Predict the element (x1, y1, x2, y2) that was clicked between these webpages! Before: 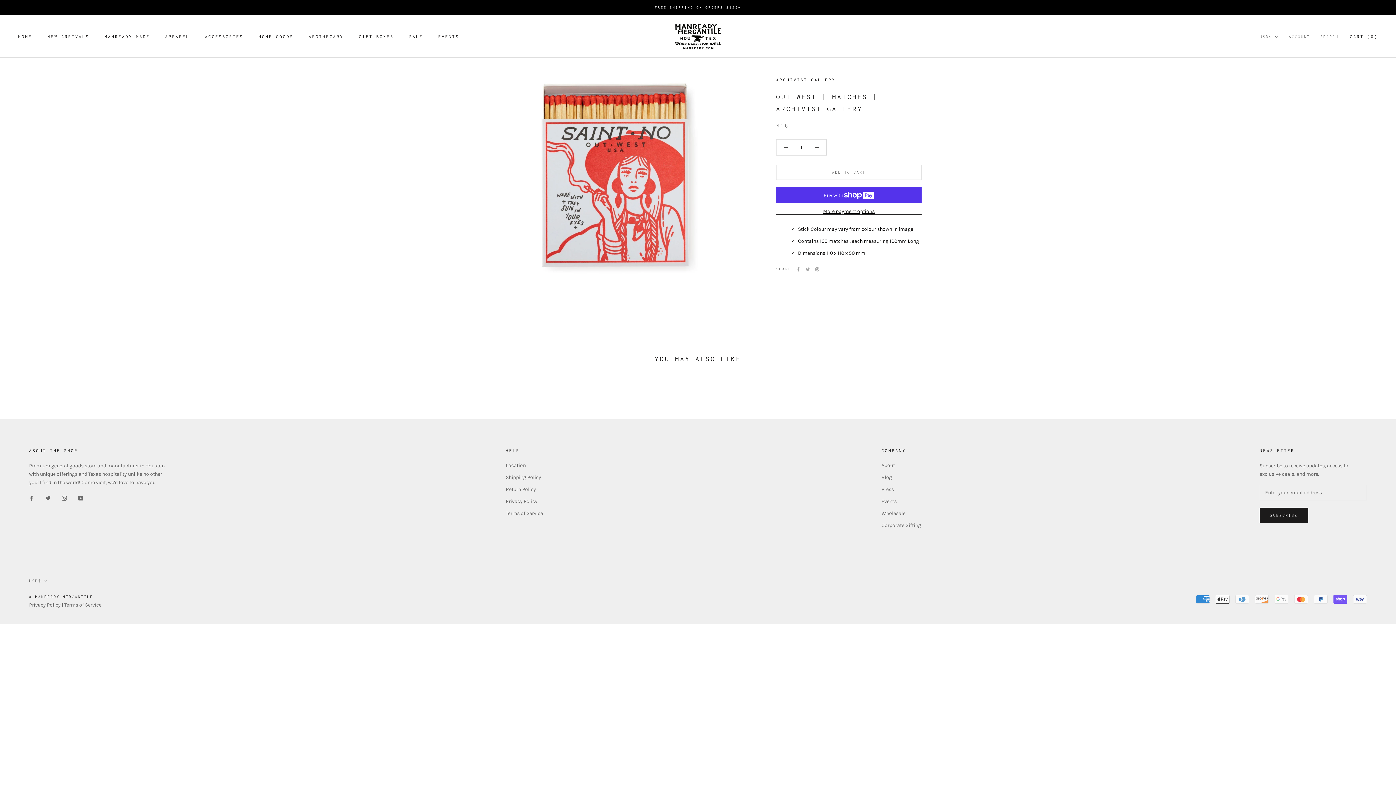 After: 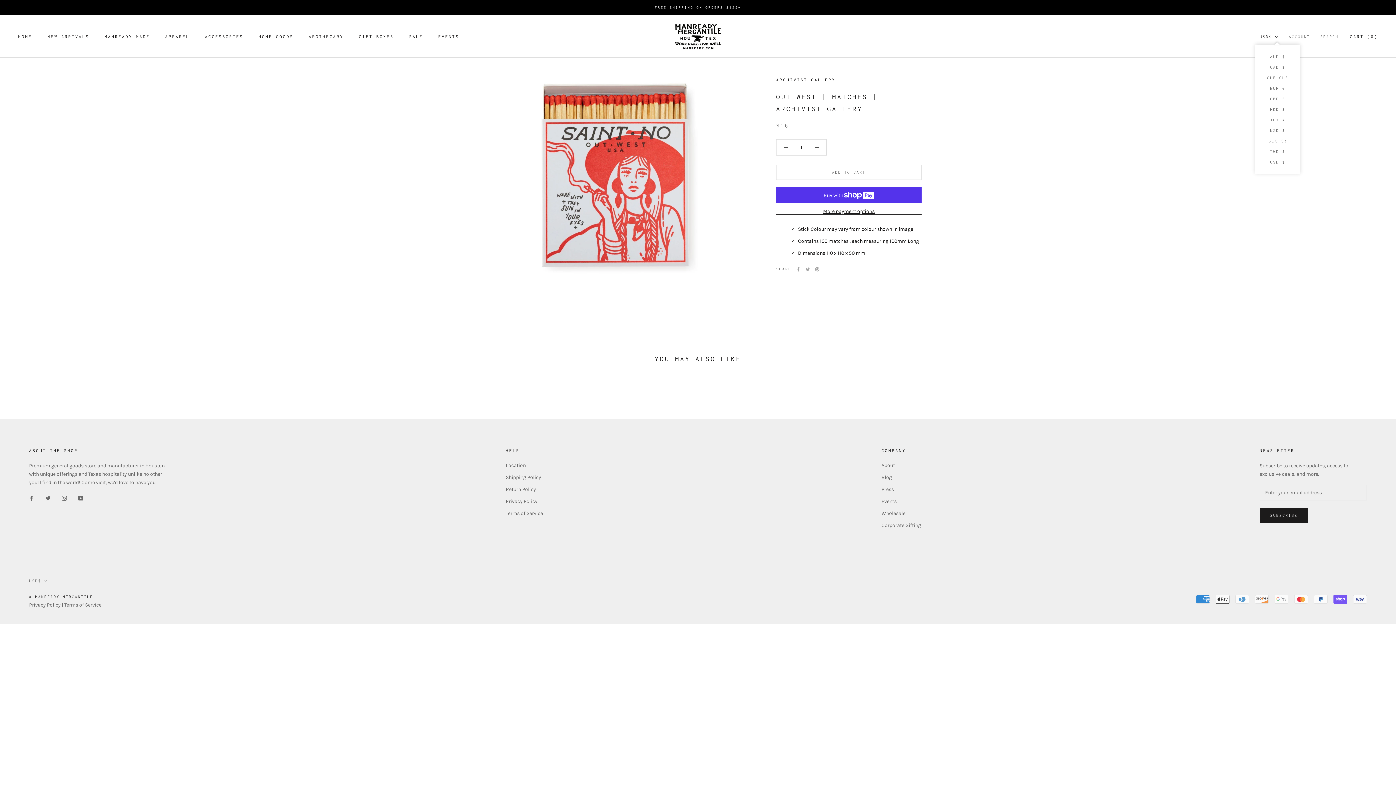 Action: bbox: (1260, 32, 1278, 40) label: USD$